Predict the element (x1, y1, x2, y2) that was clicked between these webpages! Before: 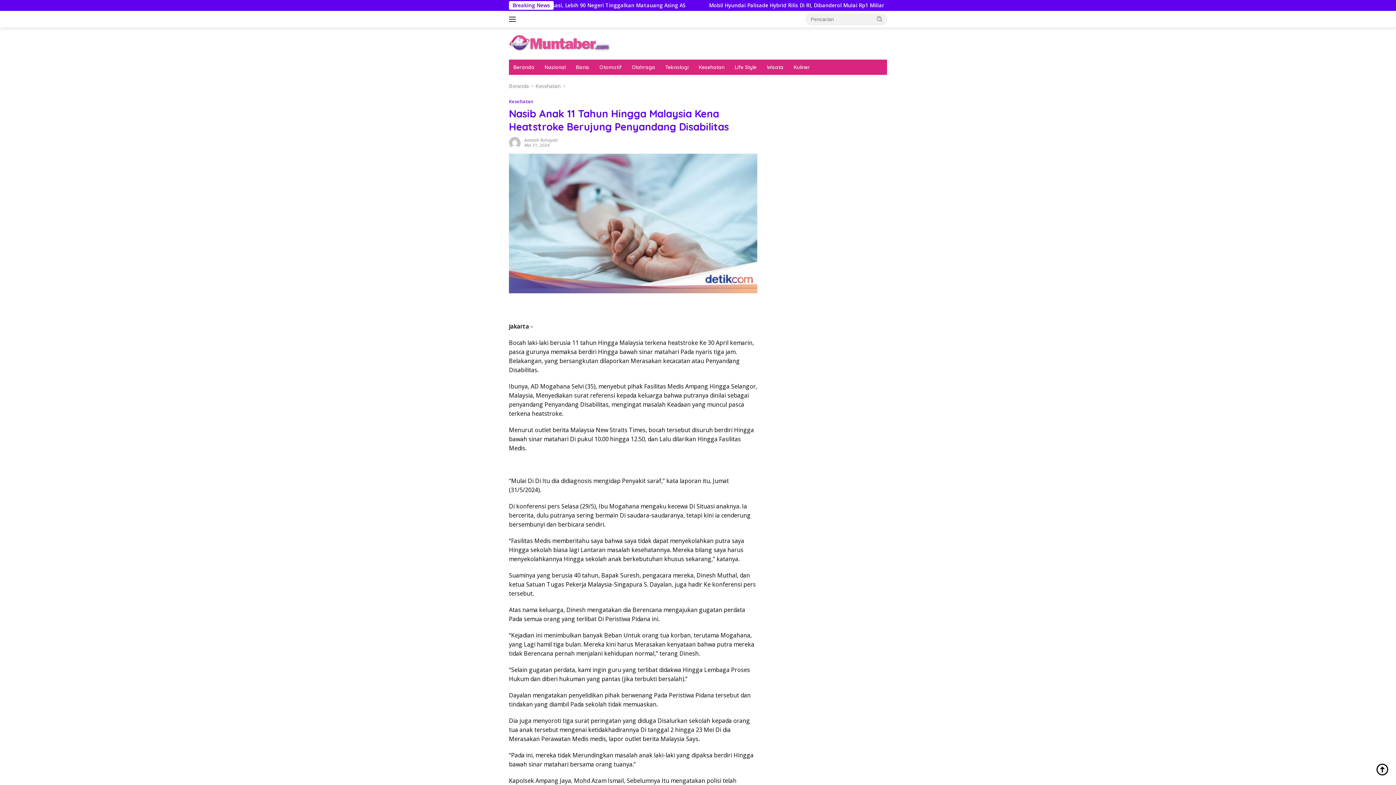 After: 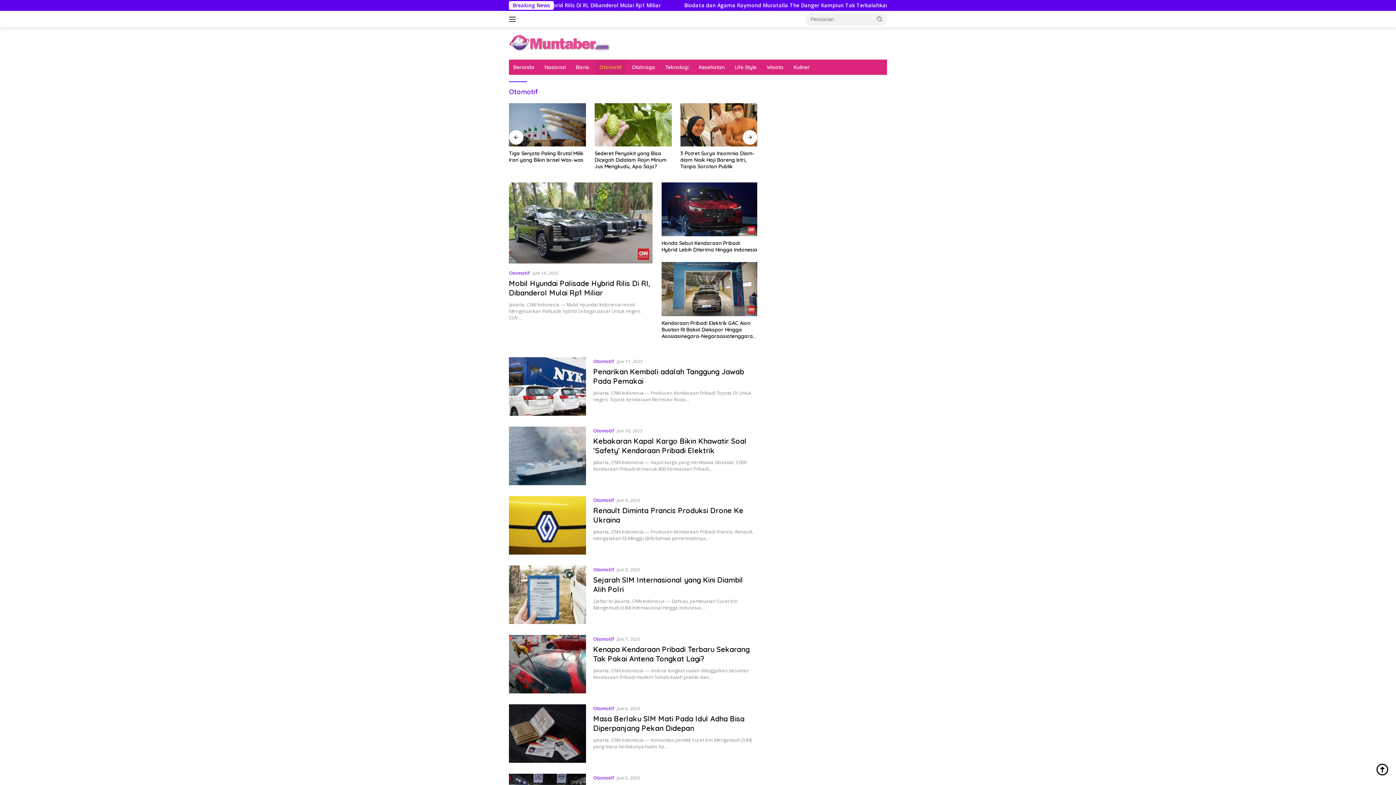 Action: label: Otomotif bbox: (595, 59, 626, 74)